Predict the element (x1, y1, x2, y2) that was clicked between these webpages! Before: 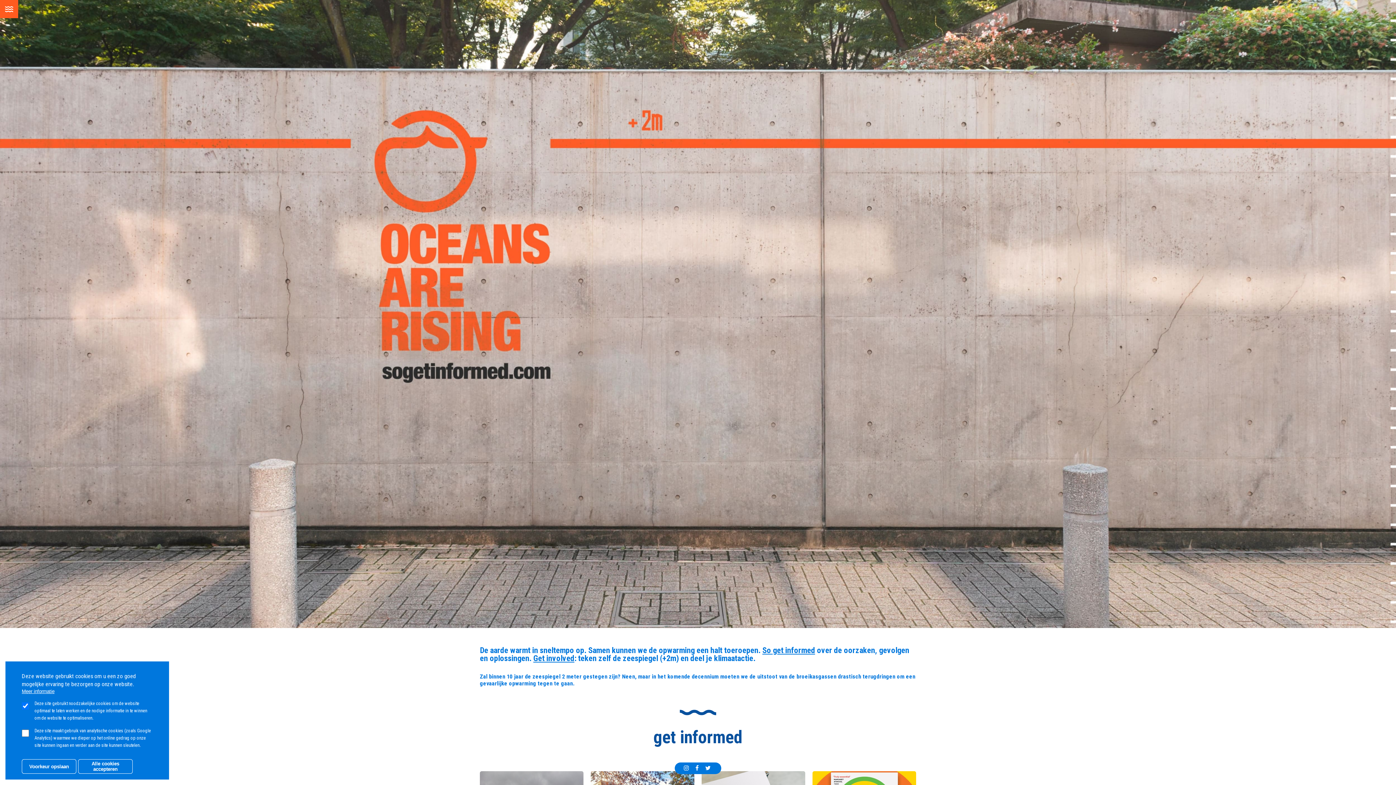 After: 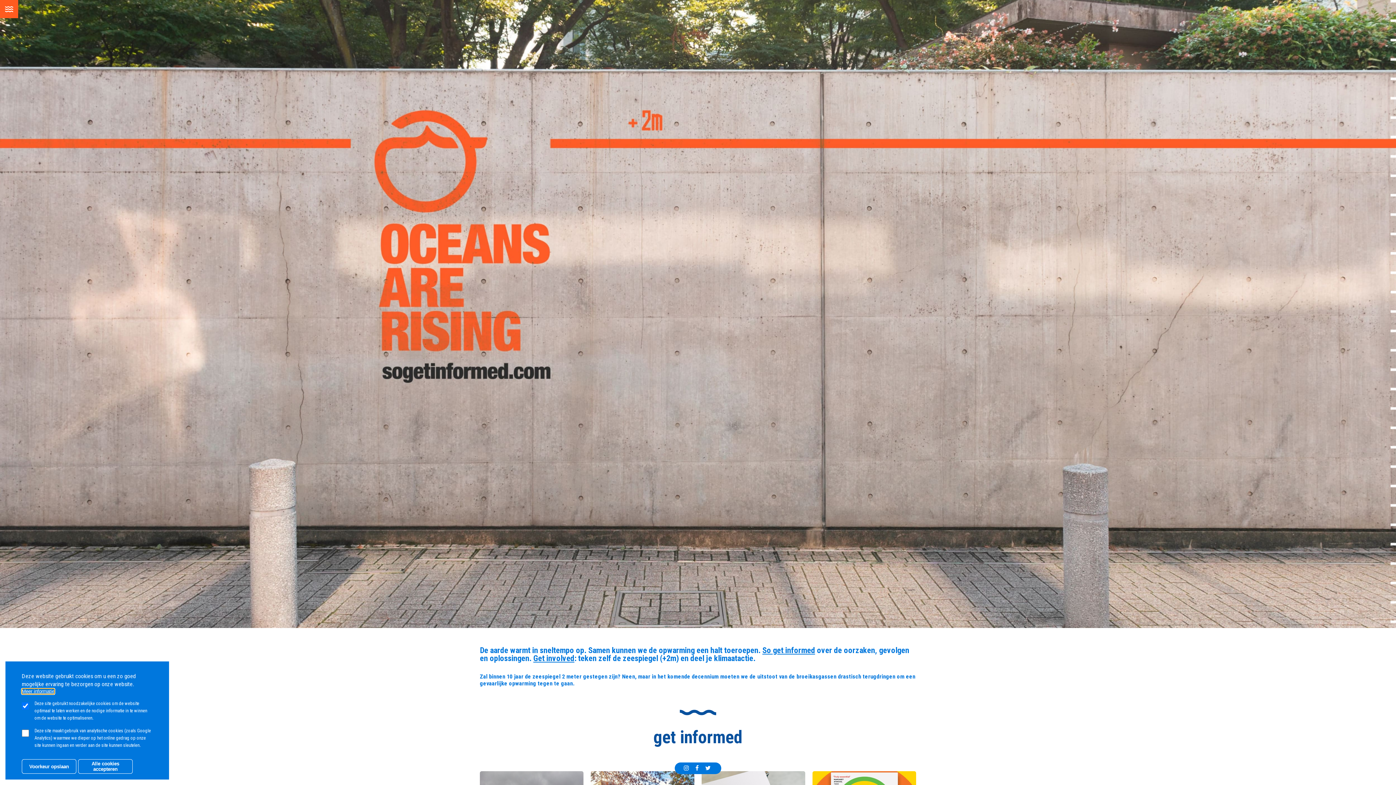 Action: bbox: (21, 688, 54, 694) label: Meer informatie